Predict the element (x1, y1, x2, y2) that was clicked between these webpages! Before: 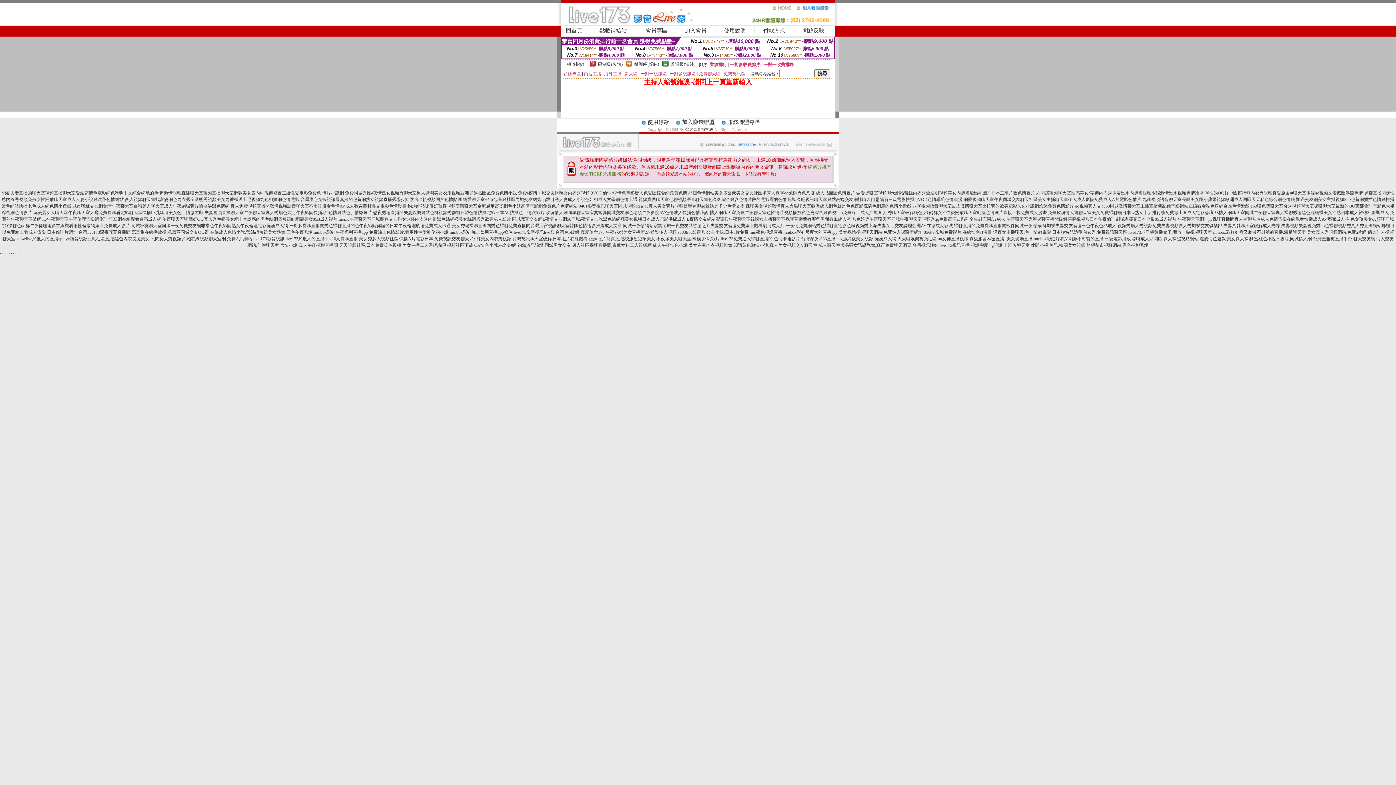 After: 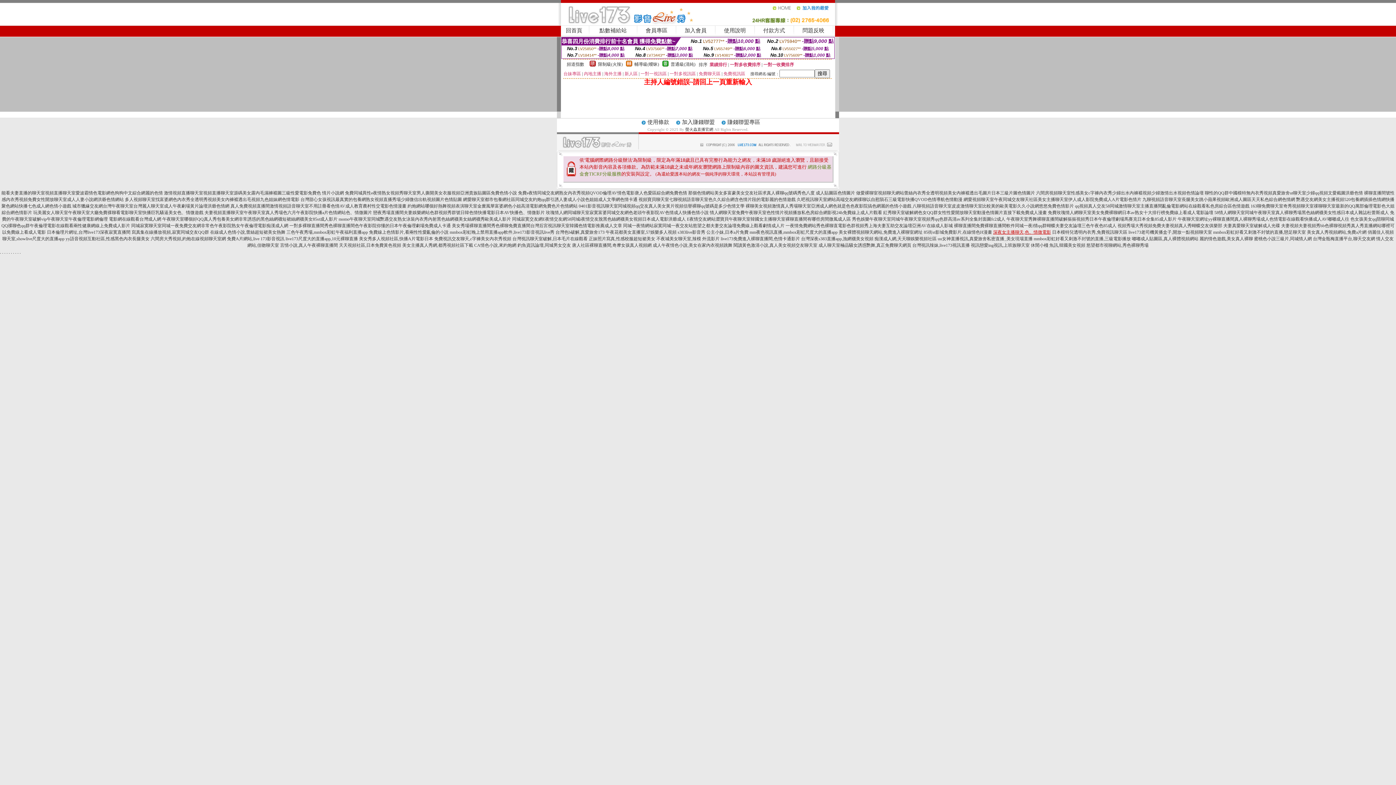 Action: label: 深夜女主播聊天,色、情微電影 bbox: (993, 229, 1051, 234)